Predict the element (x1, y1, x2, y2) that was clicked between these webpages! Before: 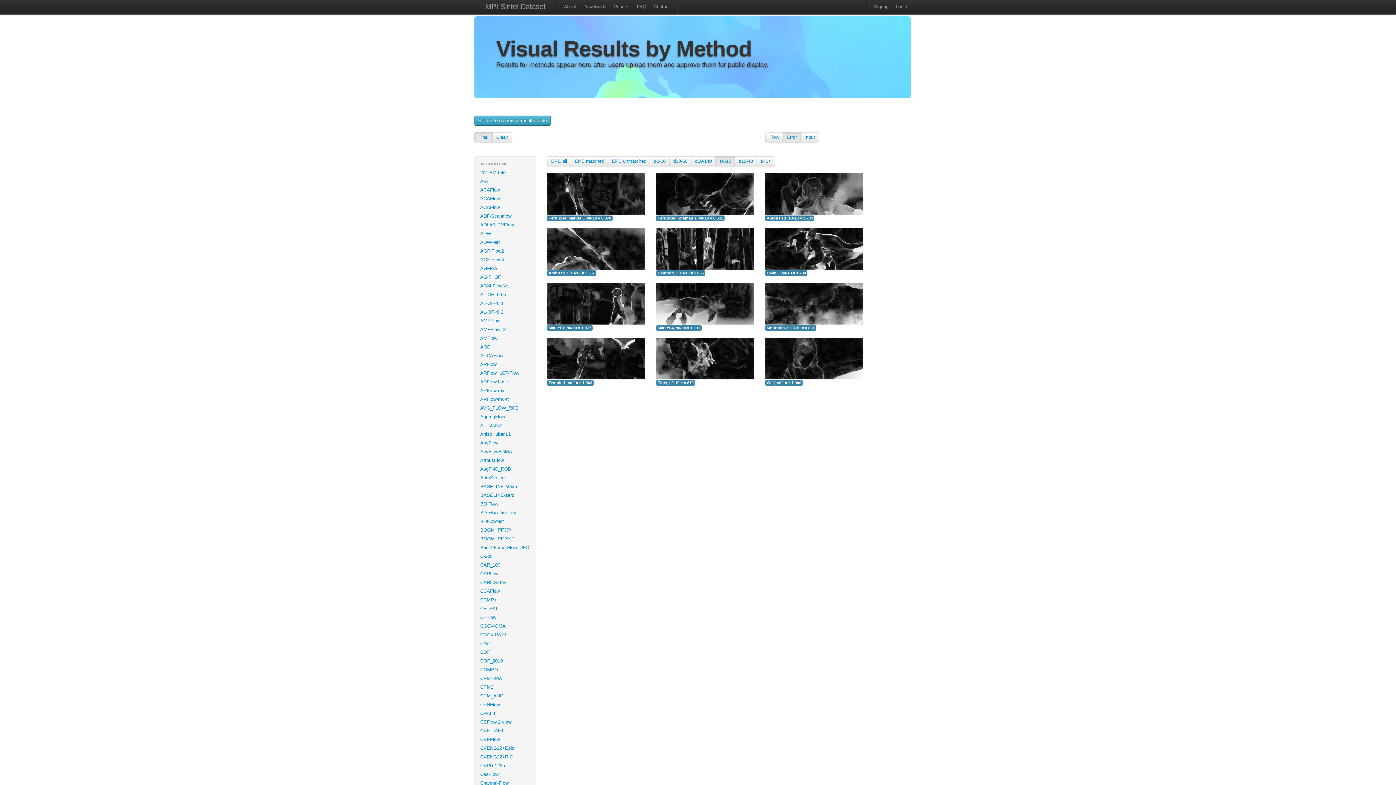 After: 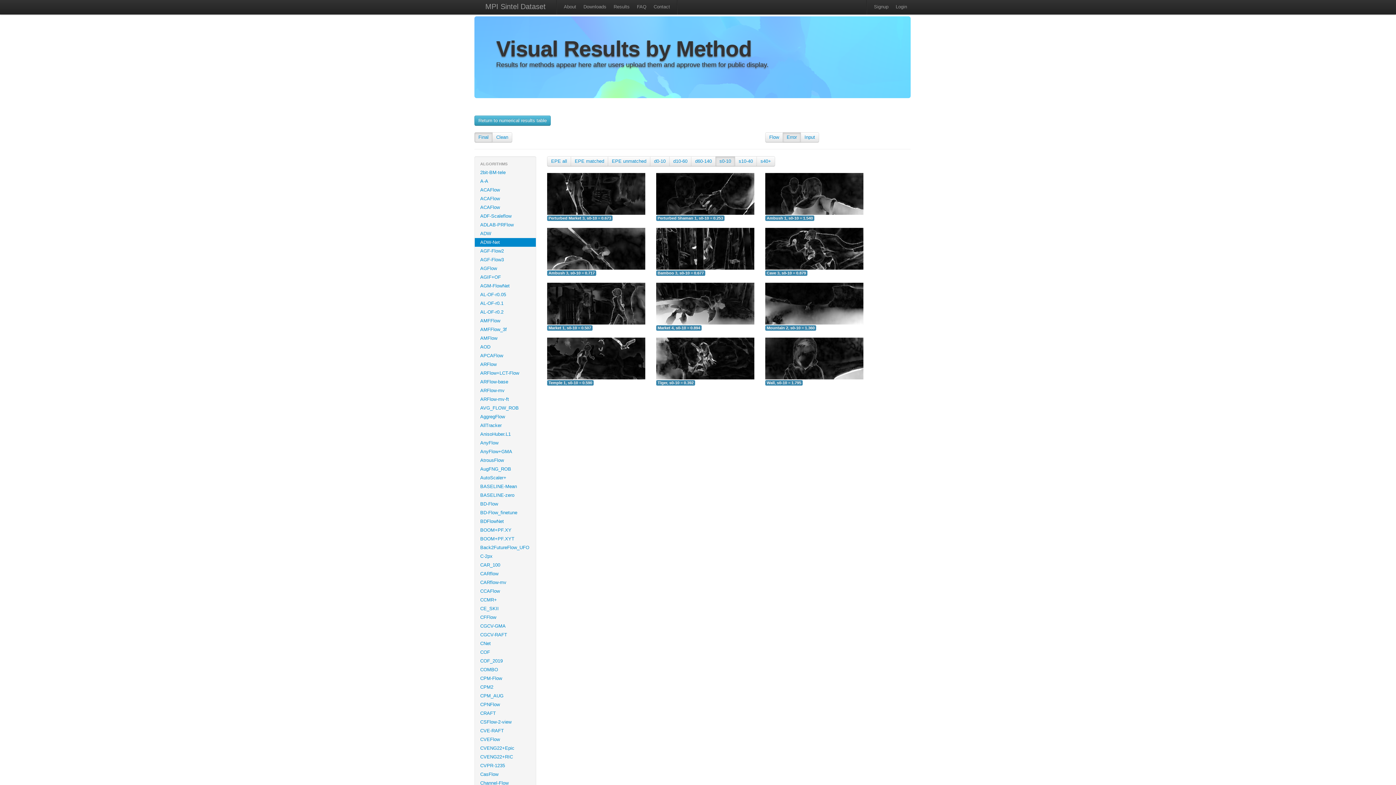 Action: label: ADW-Net bbox: (474, 238, 536, 246)